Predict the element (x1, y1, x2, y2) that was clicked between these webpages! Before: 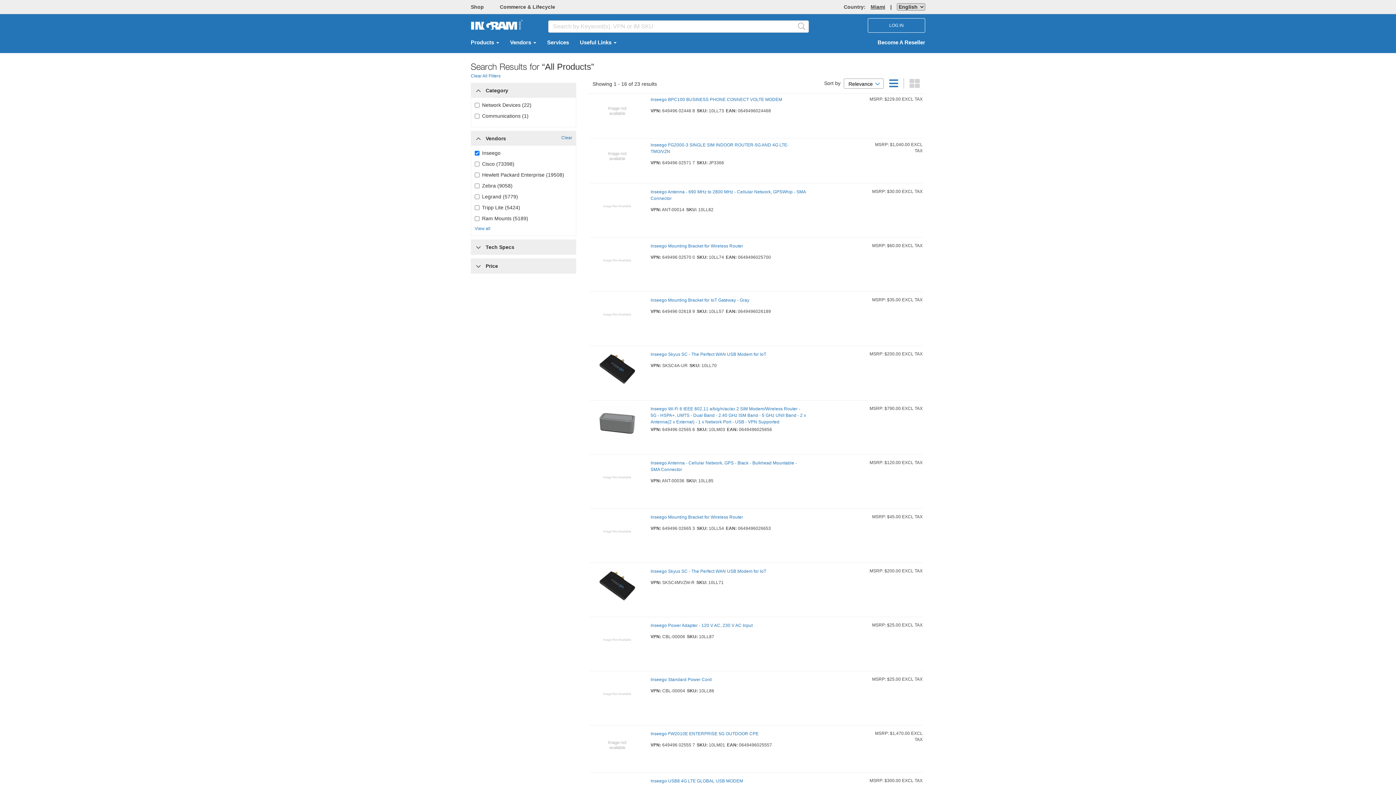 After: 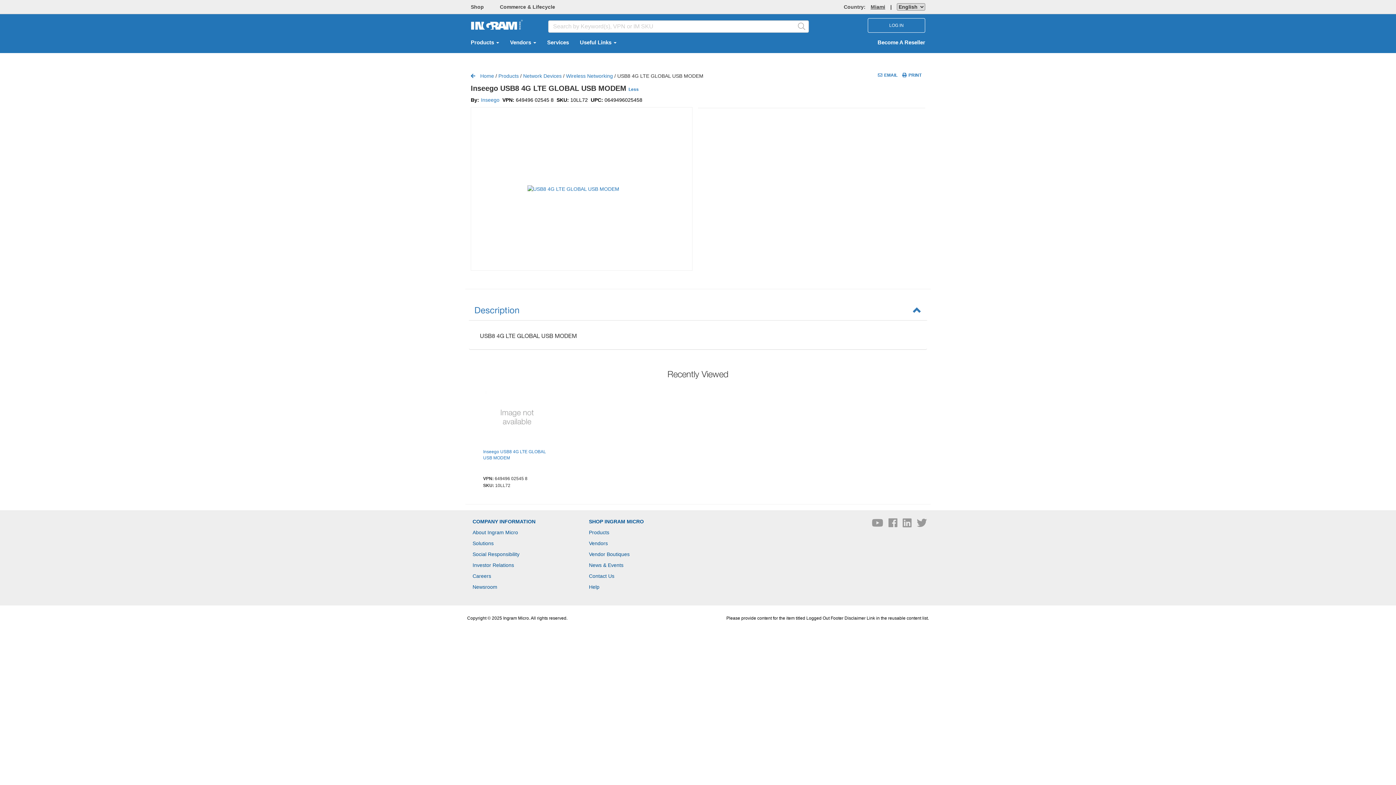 Action: bbox: (650, 778, 806, 784) label: Inseego USB8 4G LTE GLOBAL USB MODEM